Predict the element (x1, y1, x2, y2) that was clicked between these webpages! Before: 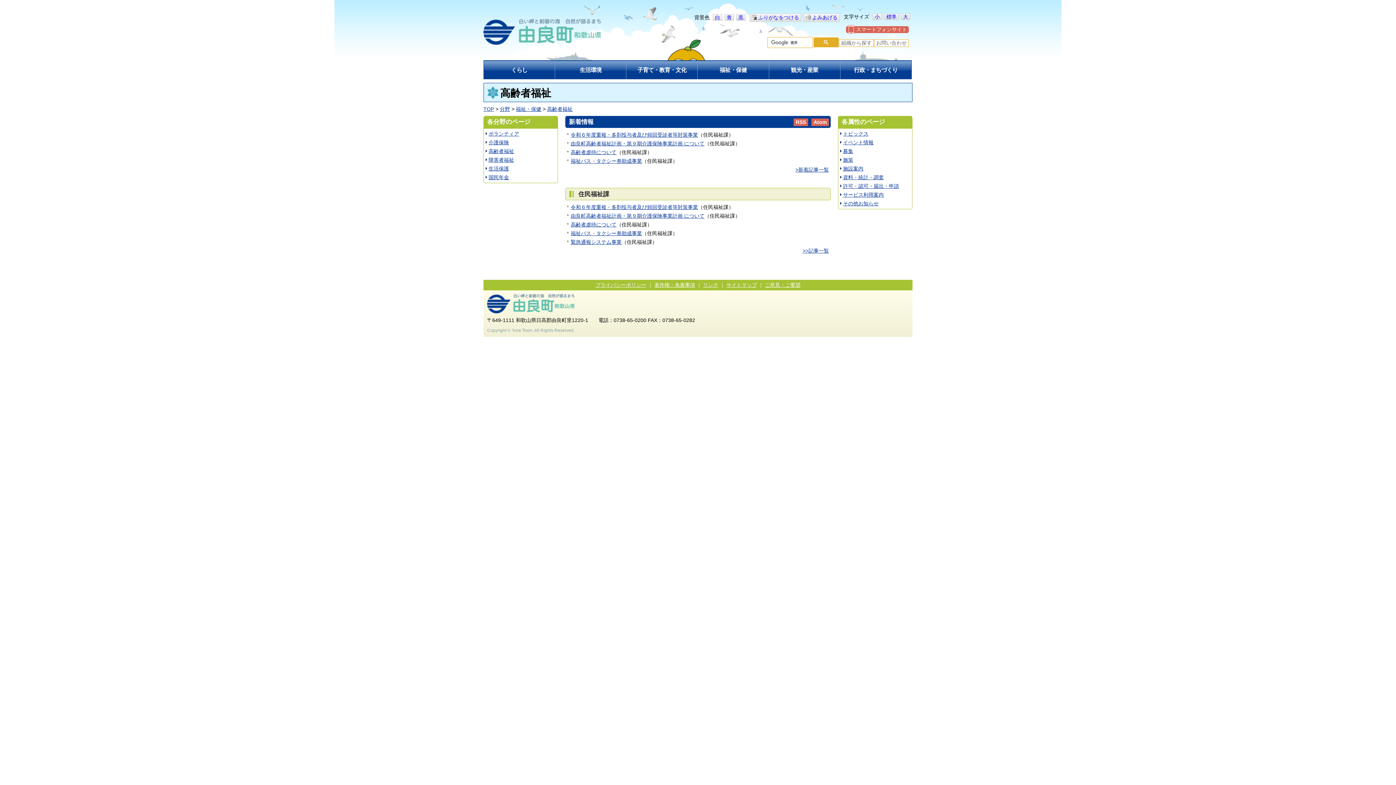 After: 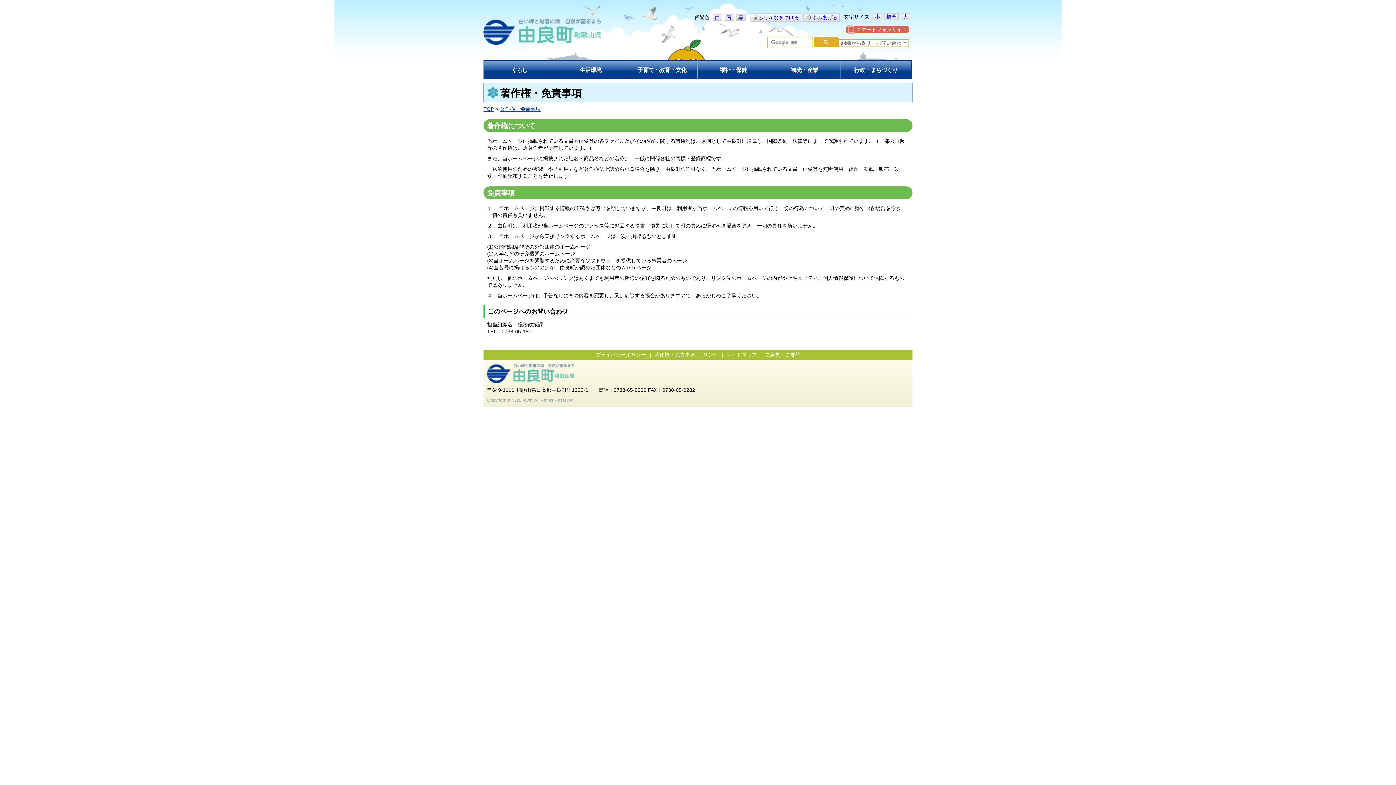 Action: bbox: (654, 282, 695, 288) label: 著作権・免責事項